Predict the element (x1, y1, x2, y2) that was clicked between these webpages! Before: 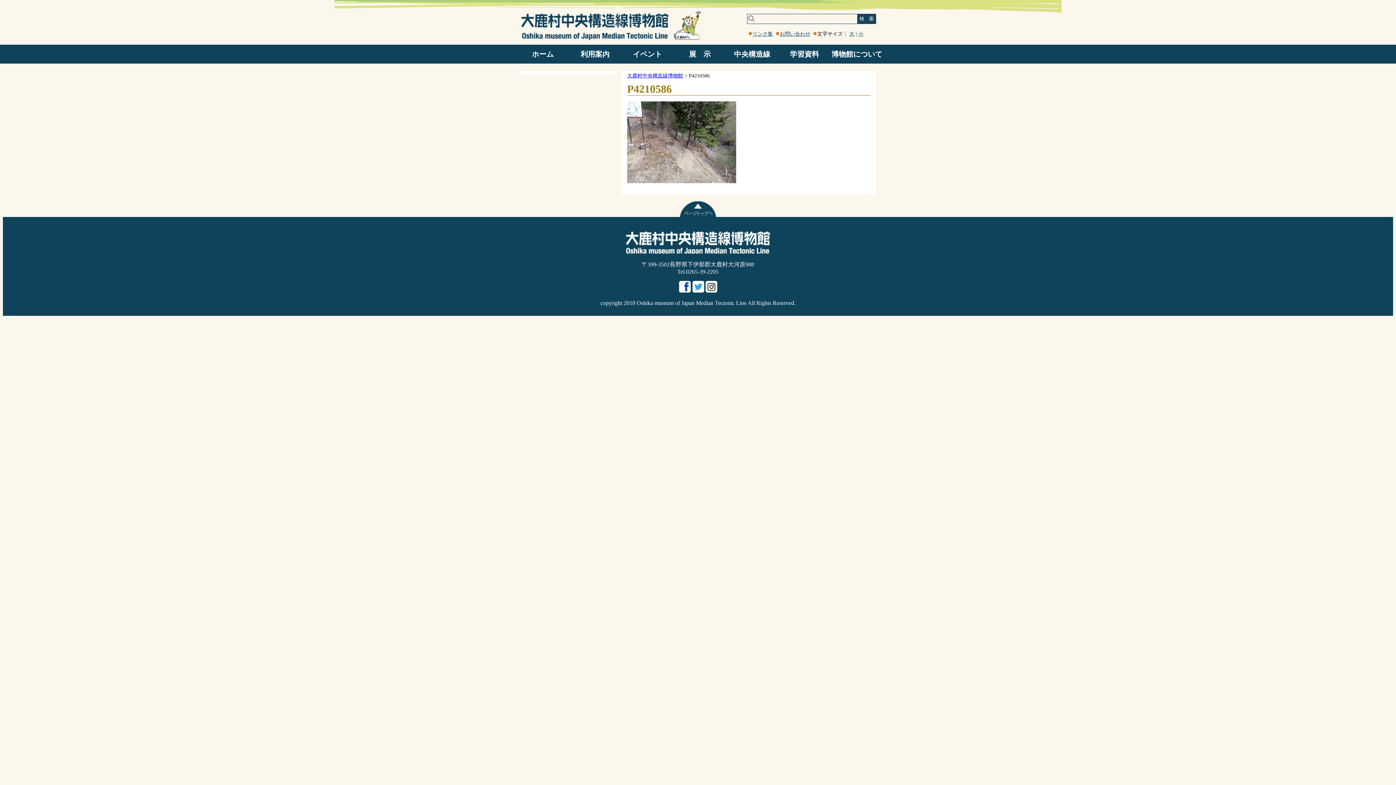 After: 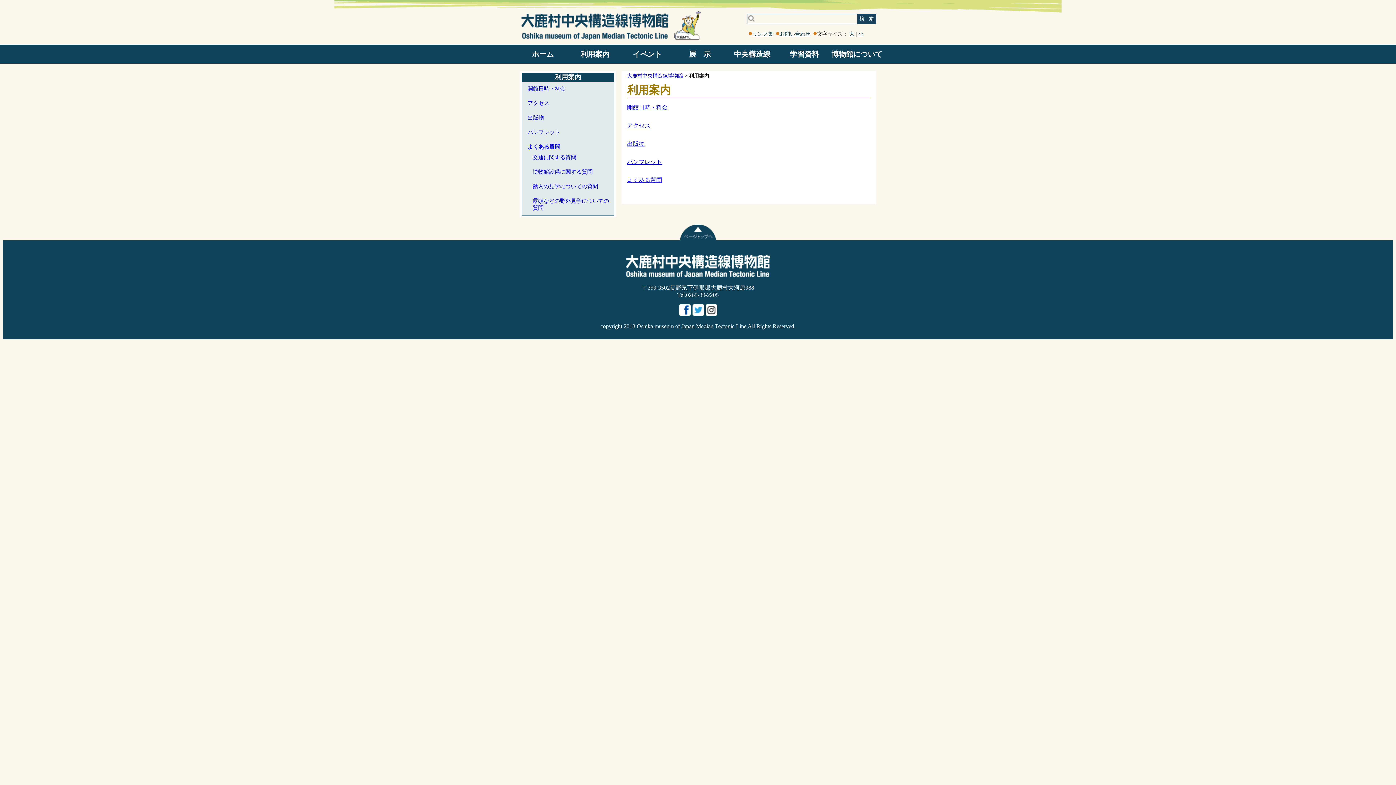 Action: label: 利用案内 bbox: (568, 44, 622, 63)